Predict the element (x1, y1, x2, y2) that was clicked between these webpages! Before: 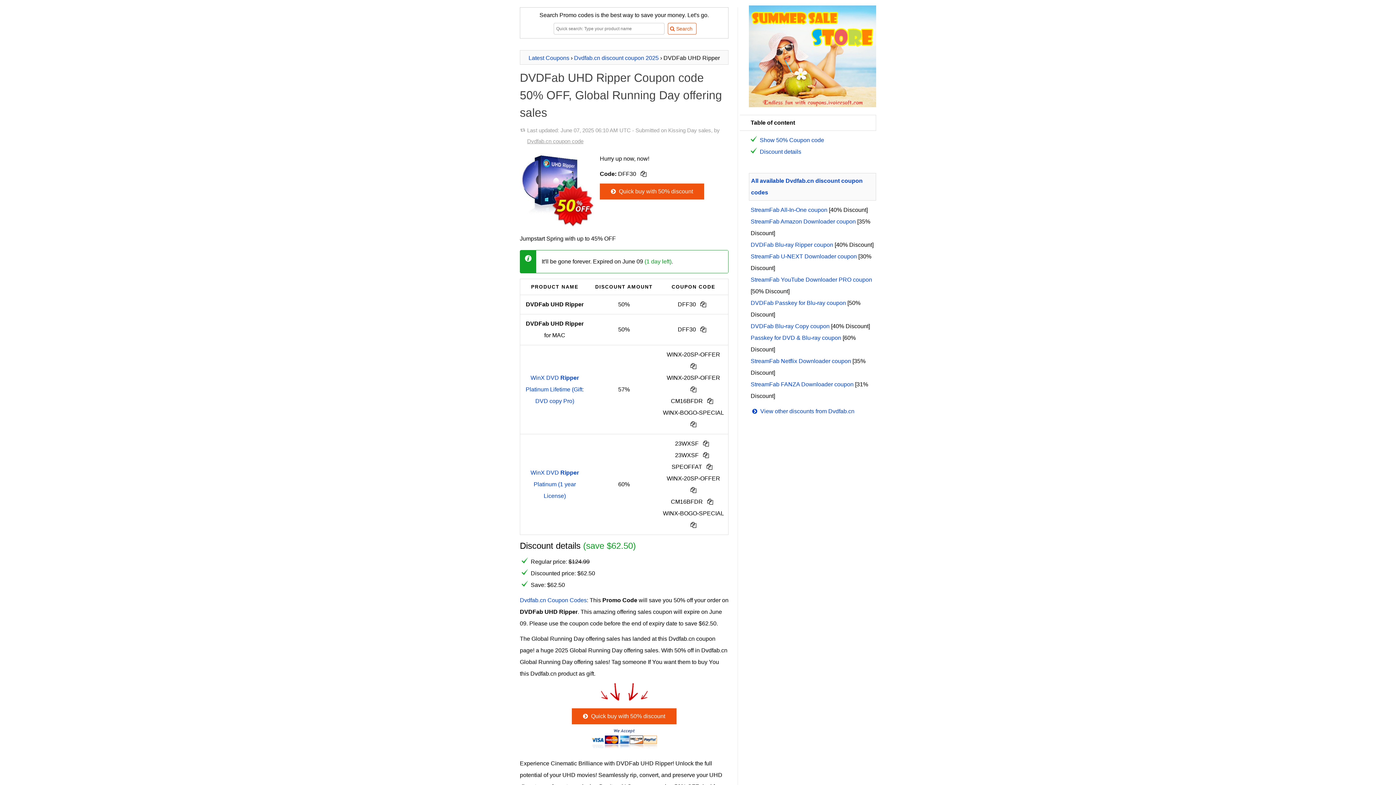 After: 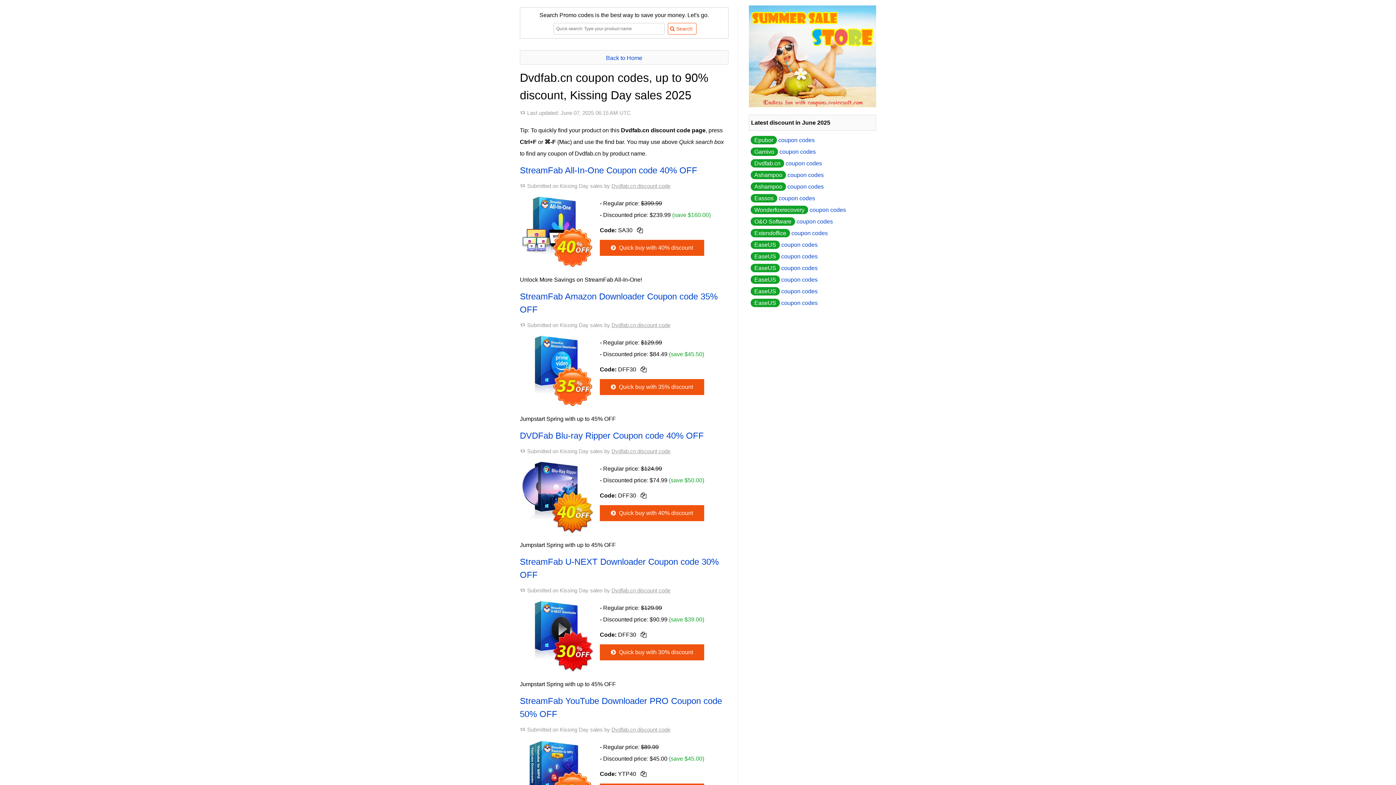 Action: bbox: (574, 54, 658, 61) label: Dvdfab.cn discount coupon 2025